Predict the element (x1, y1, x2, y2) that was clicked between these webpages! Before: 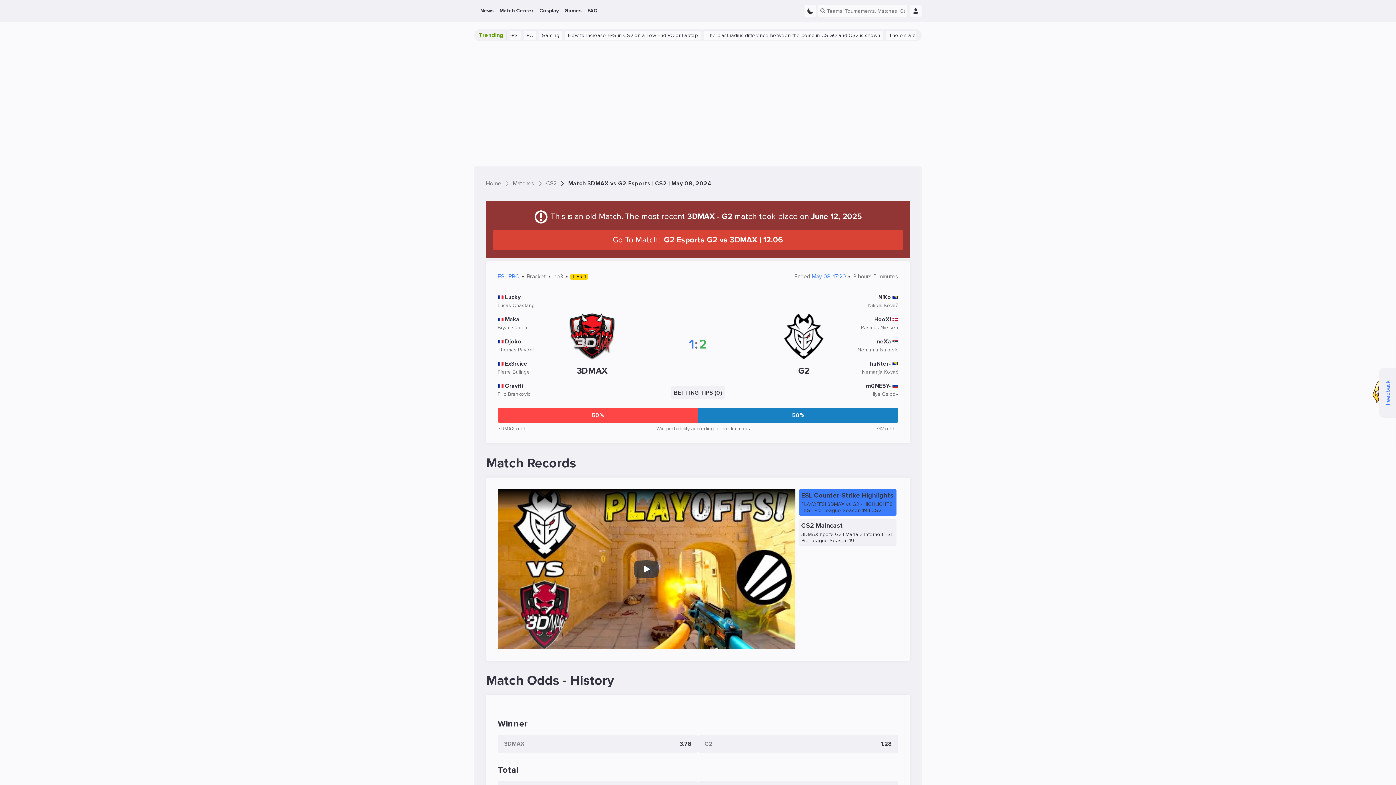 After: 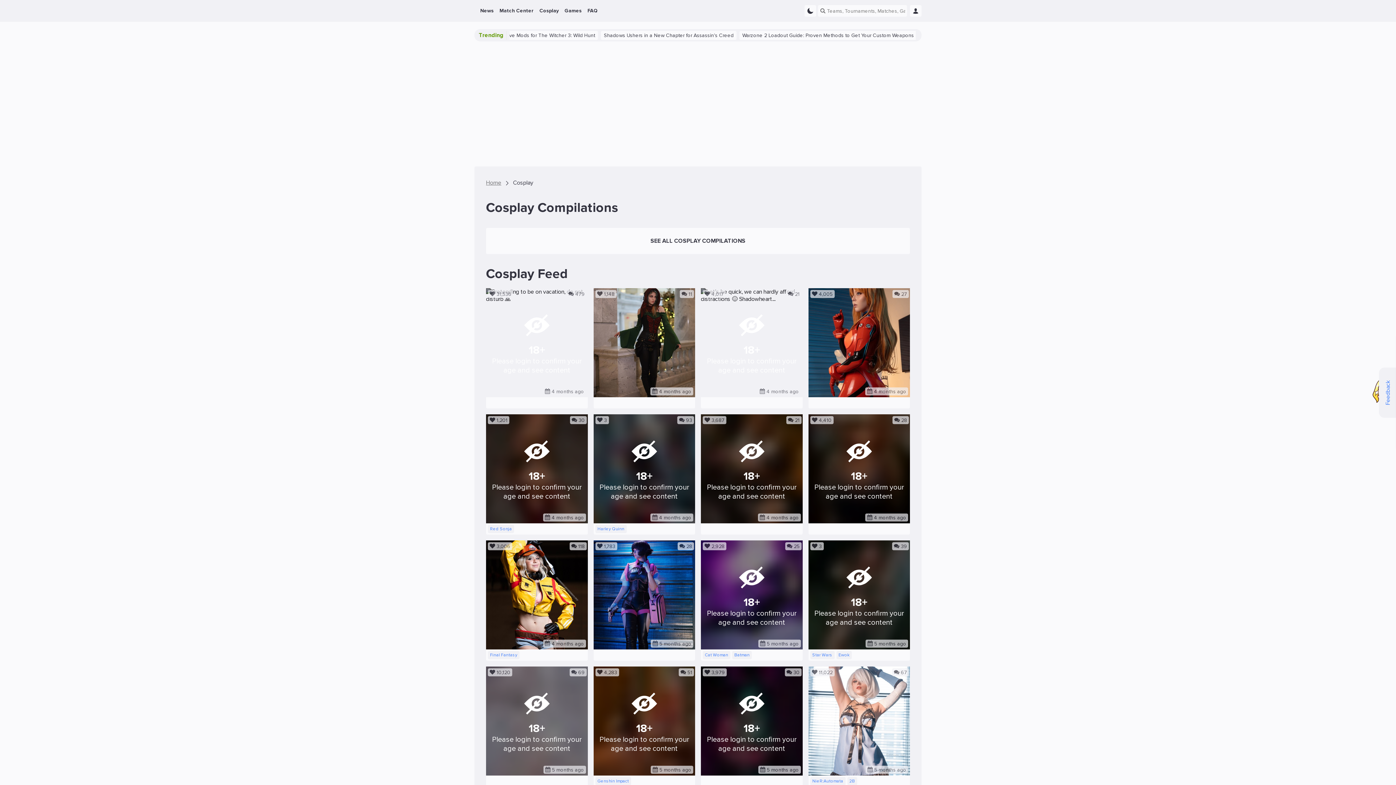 Action: bbox: (536, 0, 561, 21) label: Cosplay